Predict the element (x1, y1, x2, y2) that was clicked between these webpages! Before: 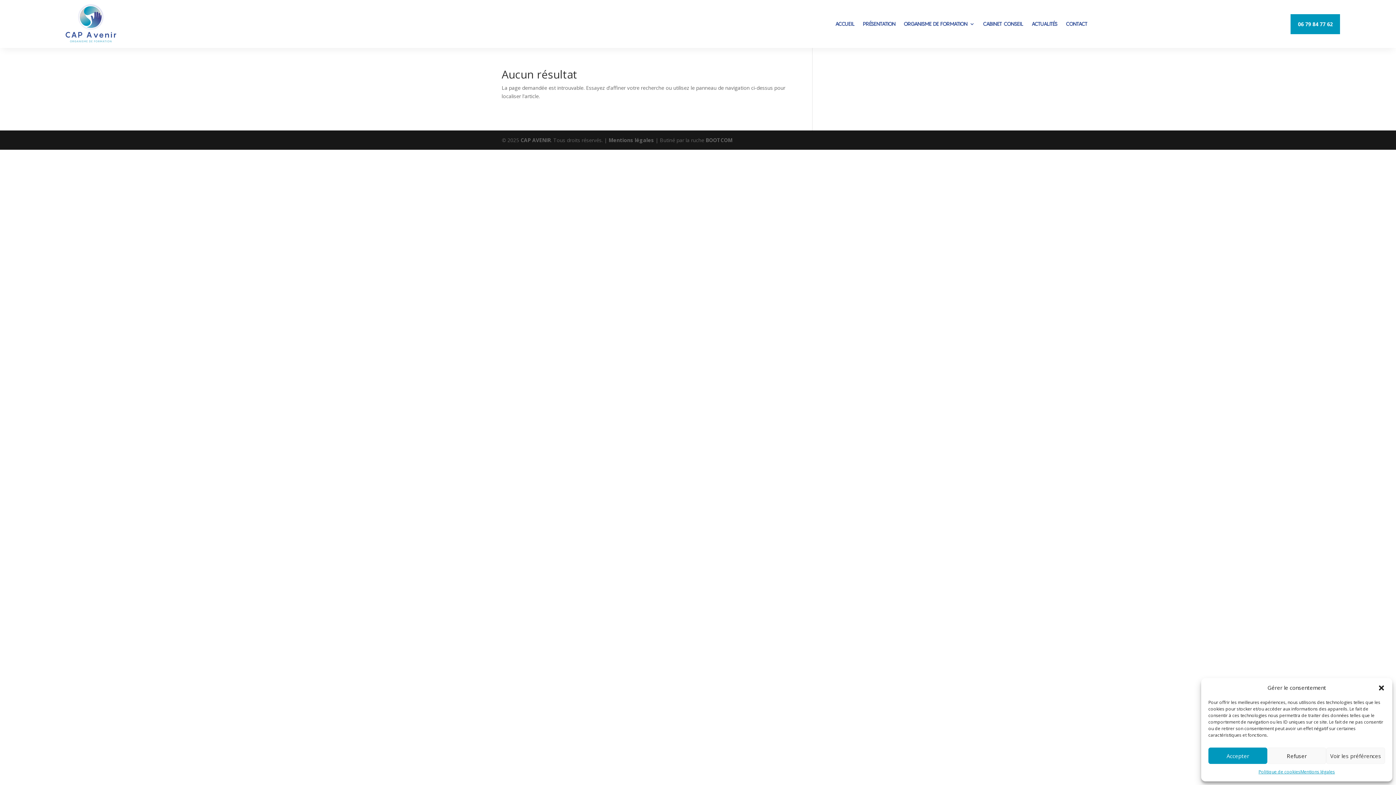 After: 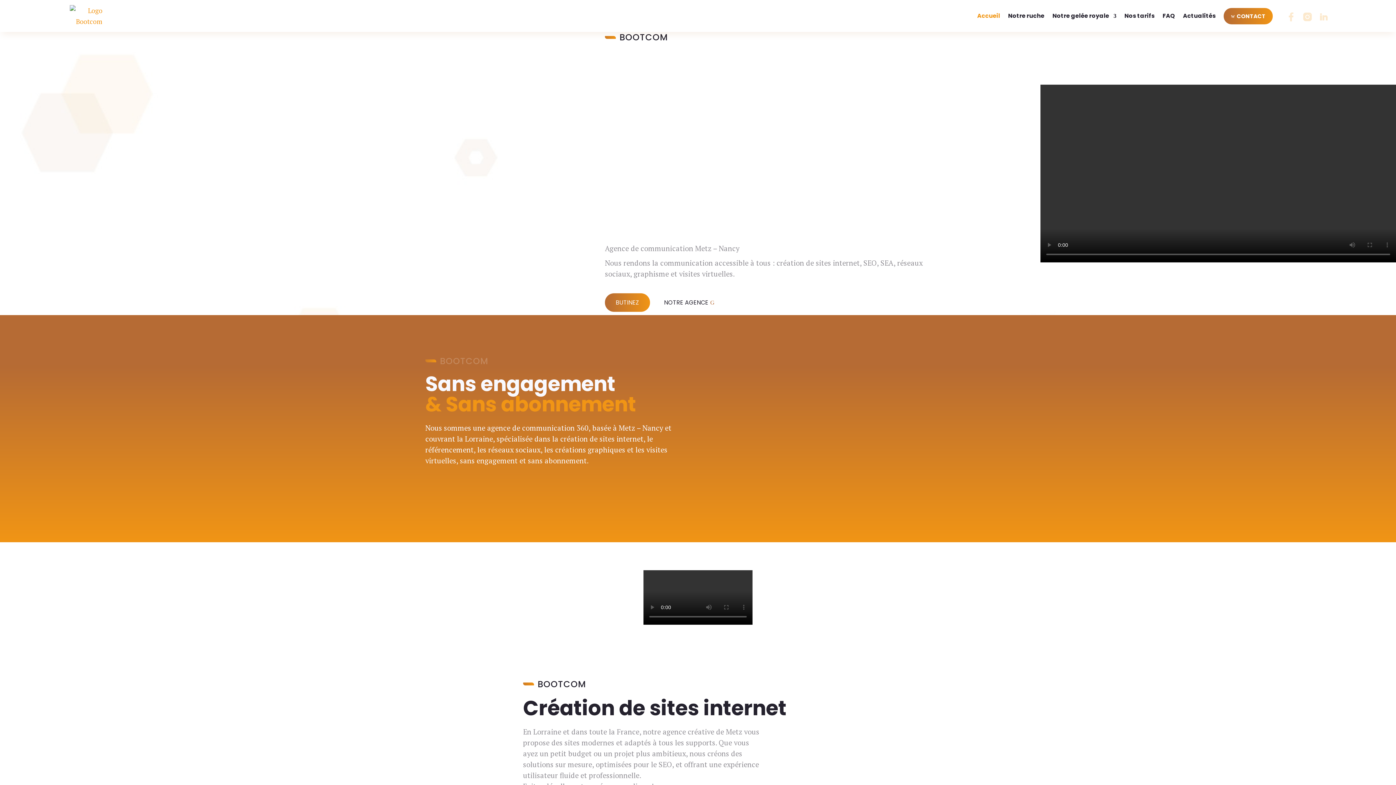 Action: label: BOOTCOM bbox: (705, 136, 732, 143)